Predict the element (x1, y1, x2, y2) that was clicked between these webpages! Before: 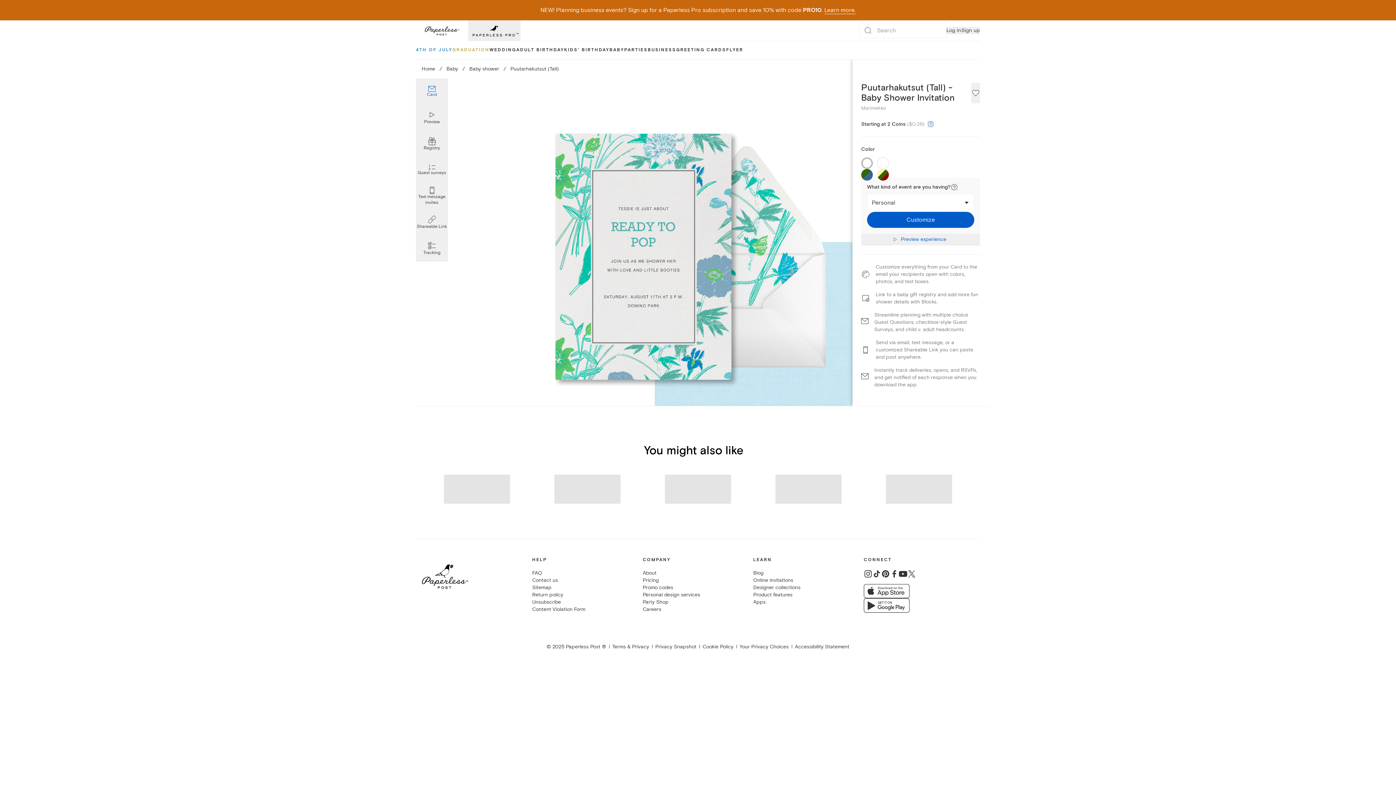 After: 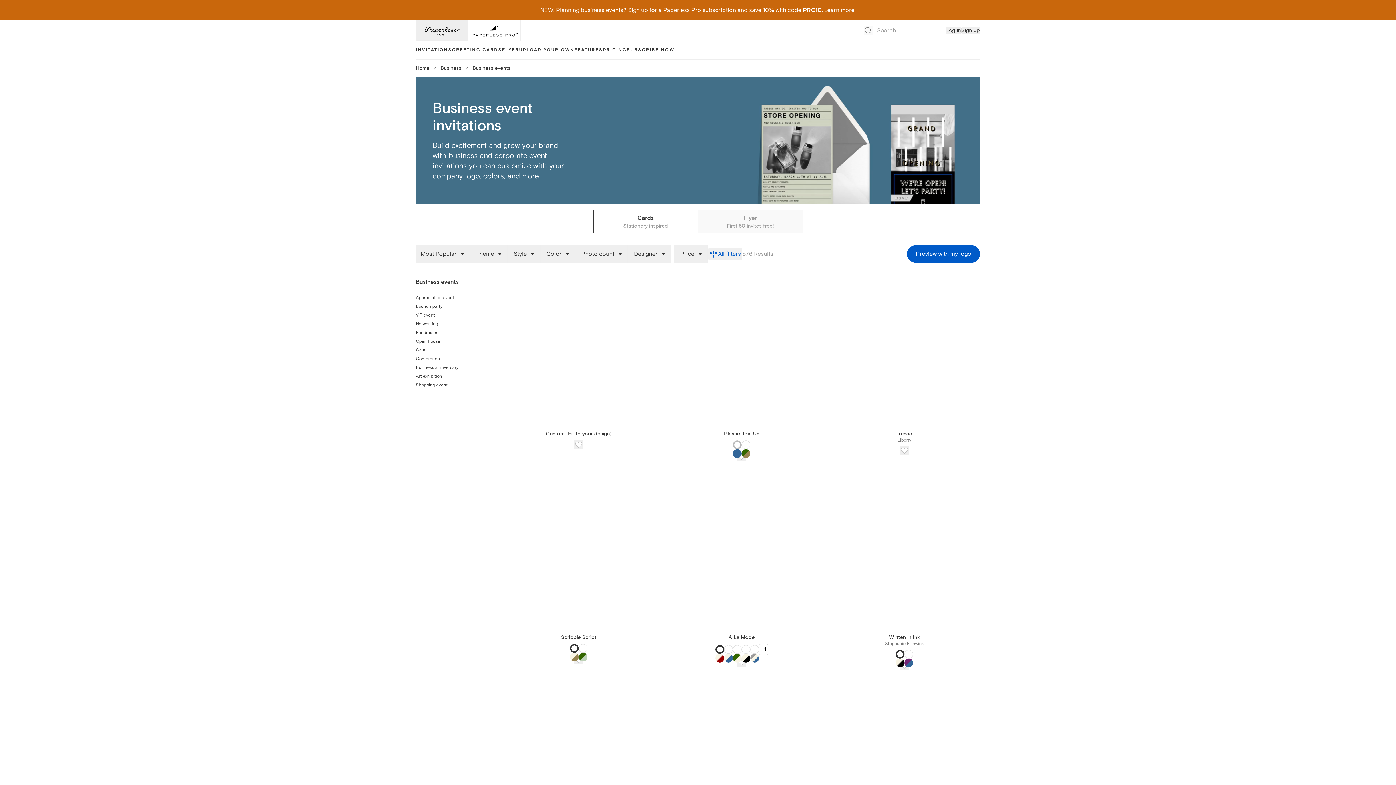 Action: bbox: (647, 41, 676, 59) label: BUSINESS